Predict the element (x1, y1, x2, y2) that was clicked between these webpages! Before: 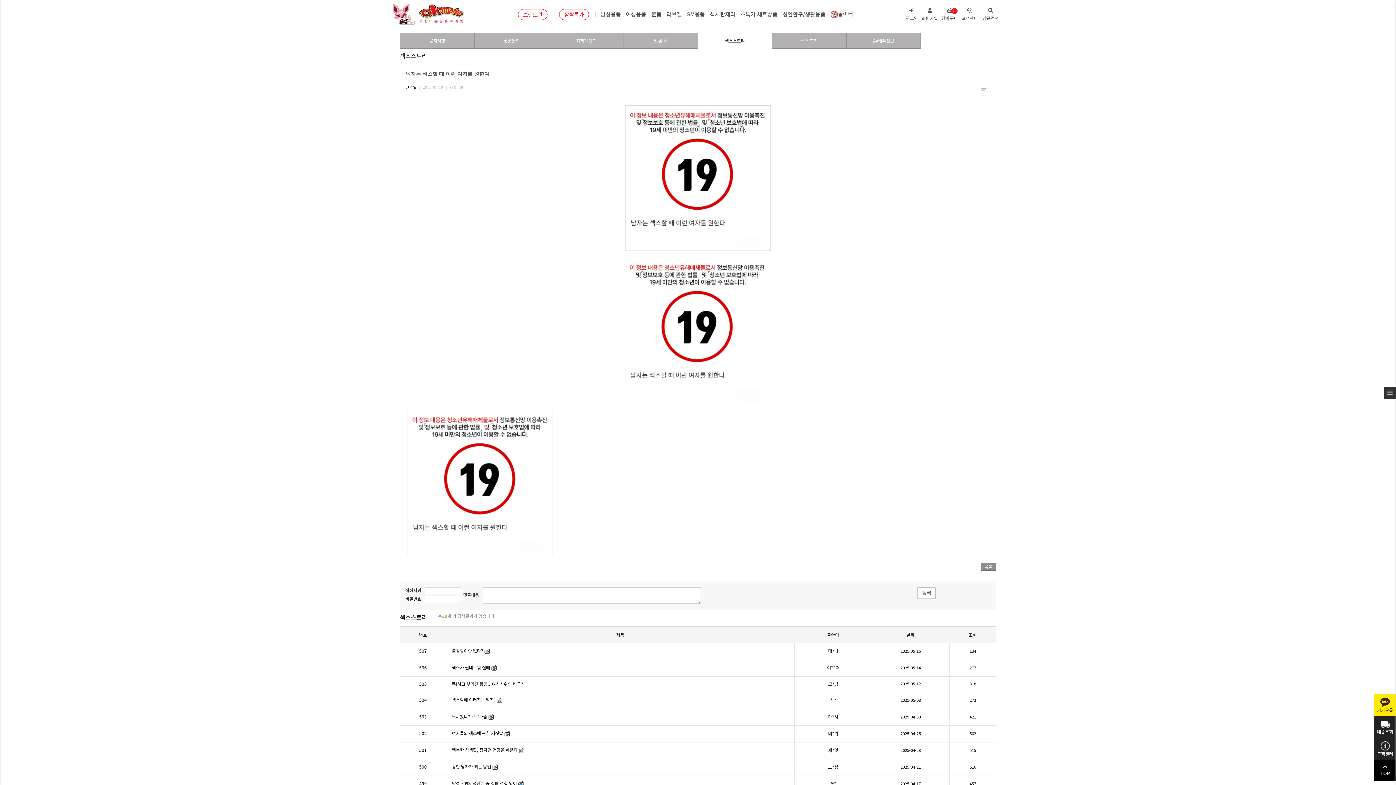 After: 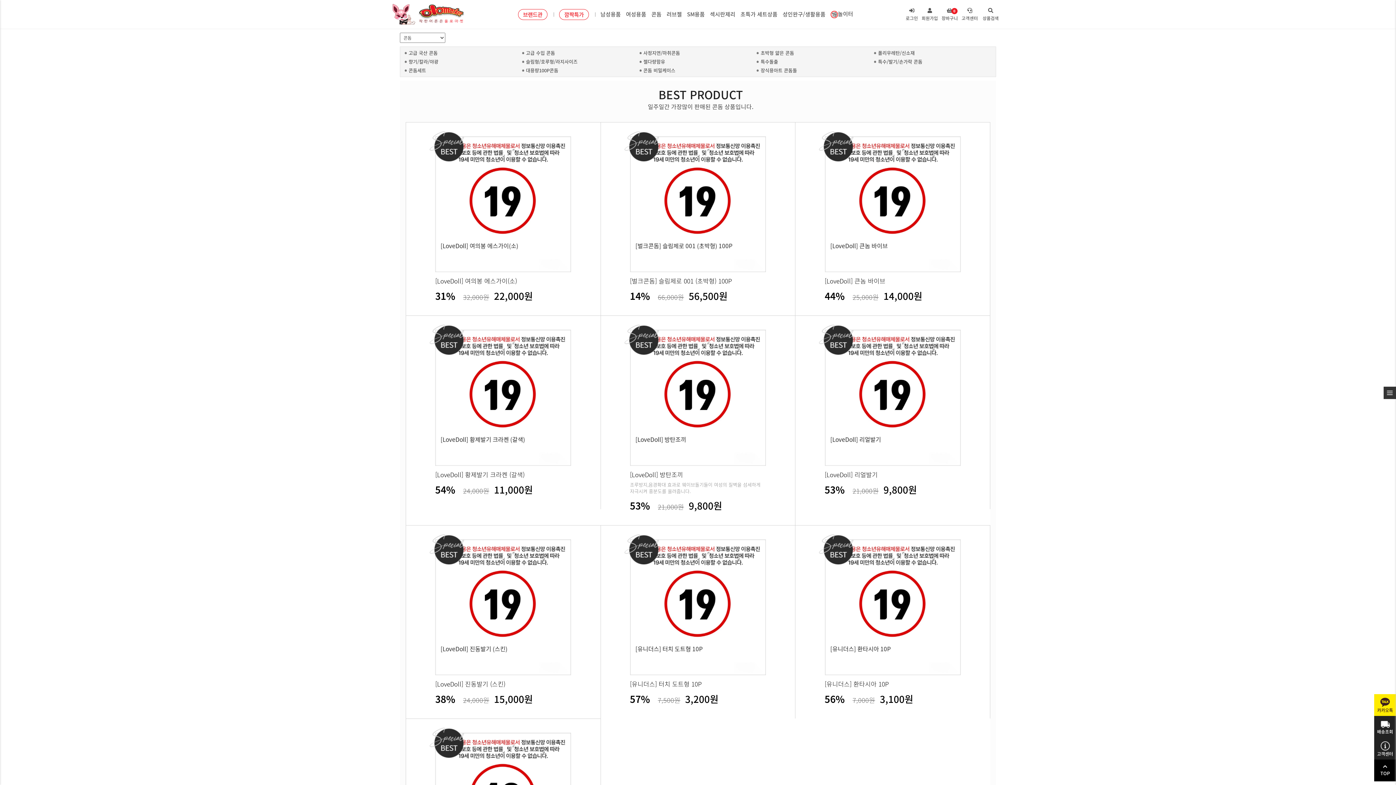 Action: label: 콘돔 bbox: (651, 0, 661, 28)